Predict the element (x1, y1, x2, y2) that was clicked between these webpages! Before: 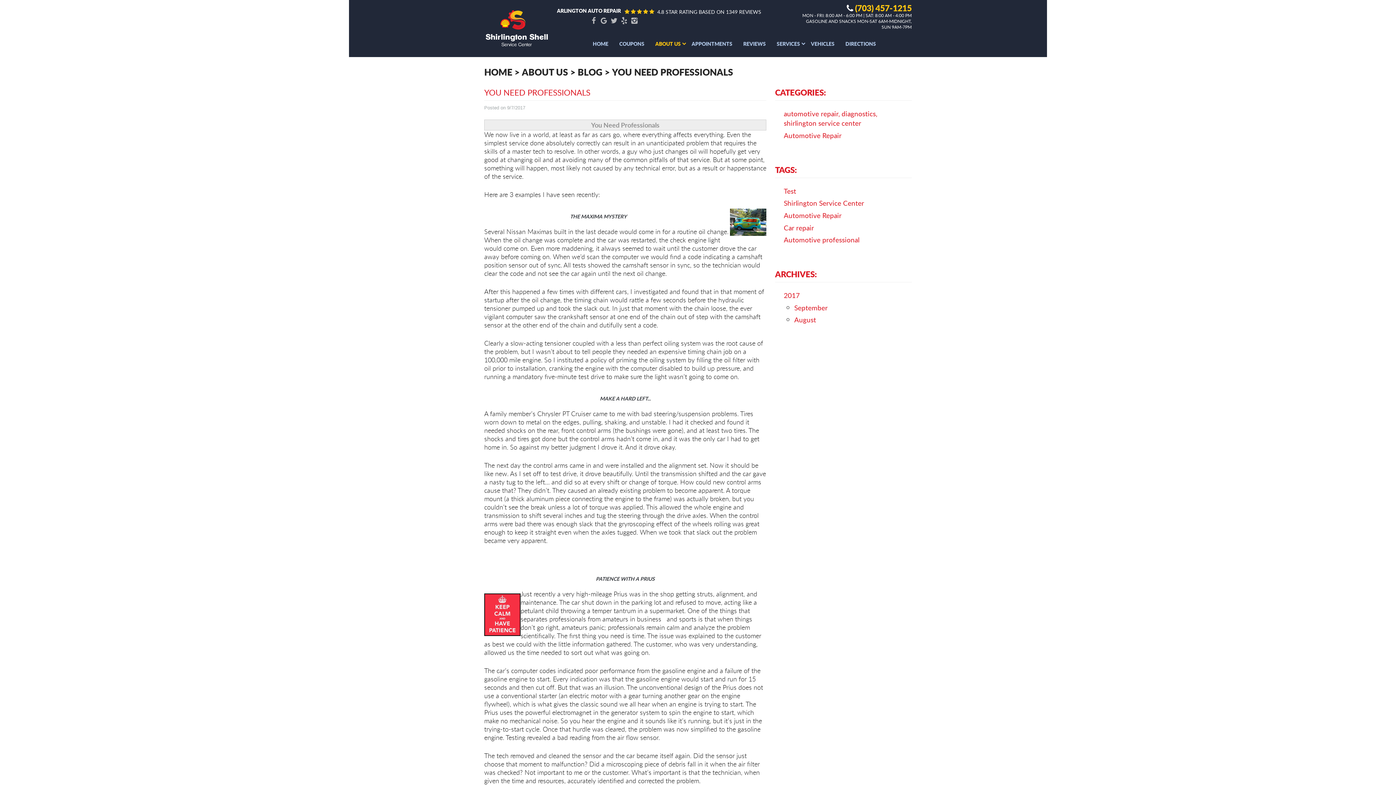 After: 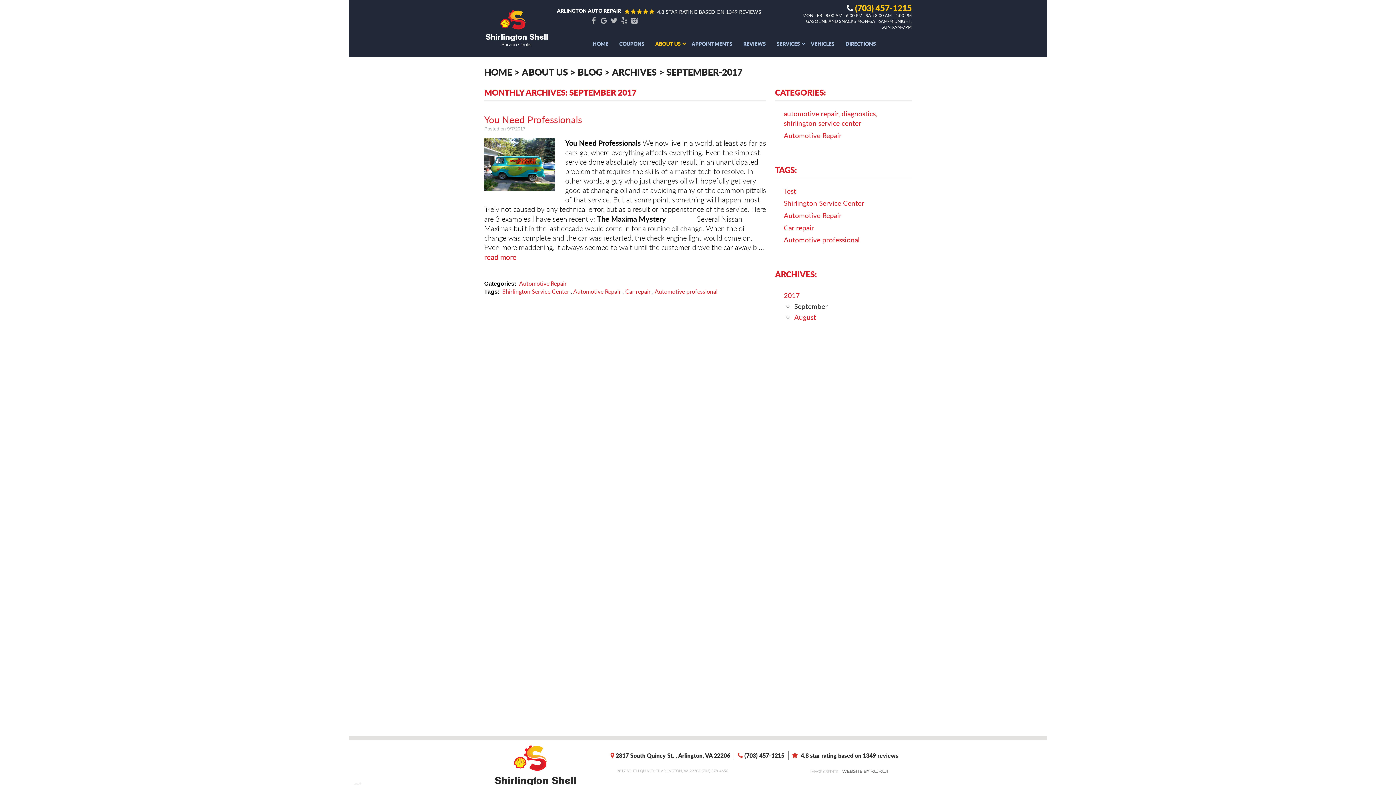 Action: label: September bbox: (794, 301, 827, 313)